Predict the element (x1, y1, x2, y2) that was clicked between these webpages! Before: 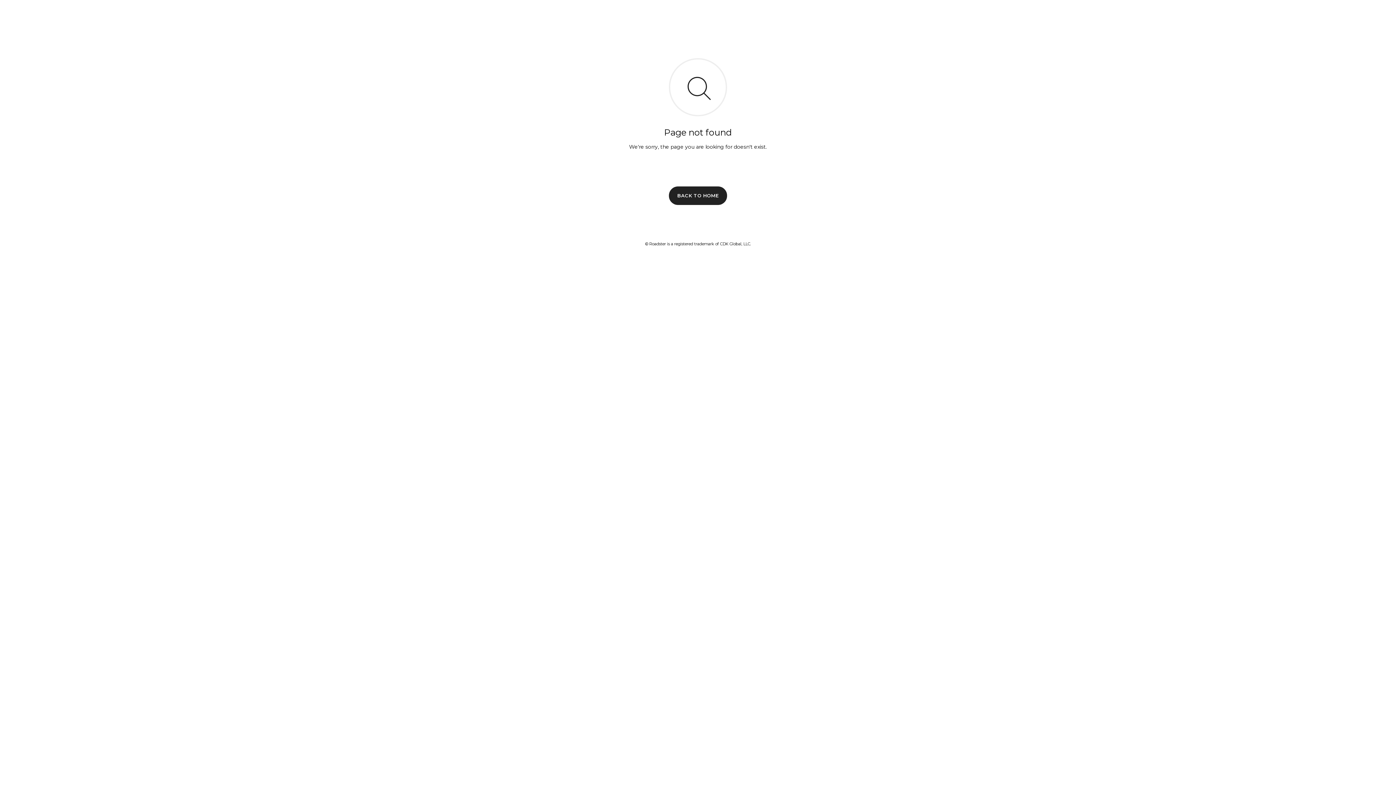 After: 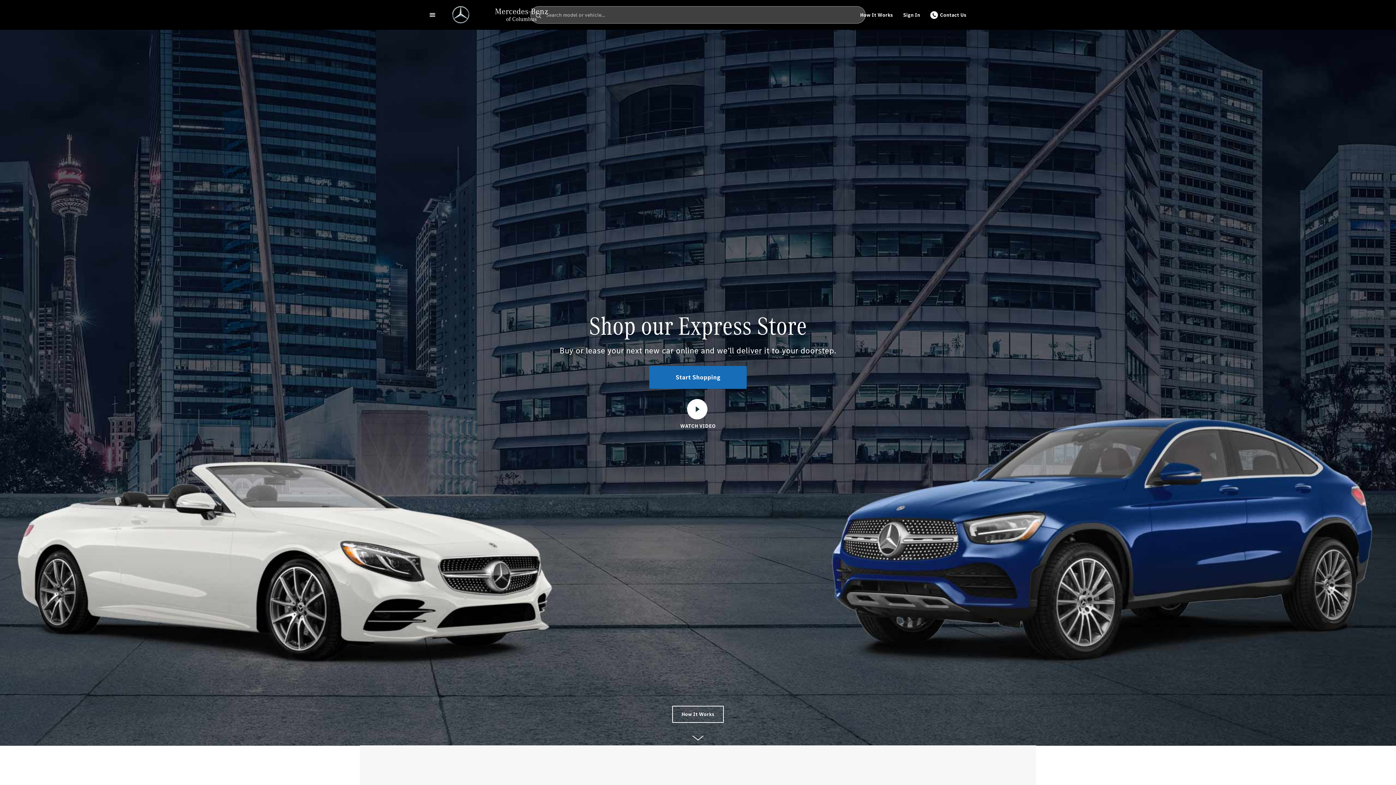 Action: bbox: (669, 186, 727, 204) label: BACK TO HOME